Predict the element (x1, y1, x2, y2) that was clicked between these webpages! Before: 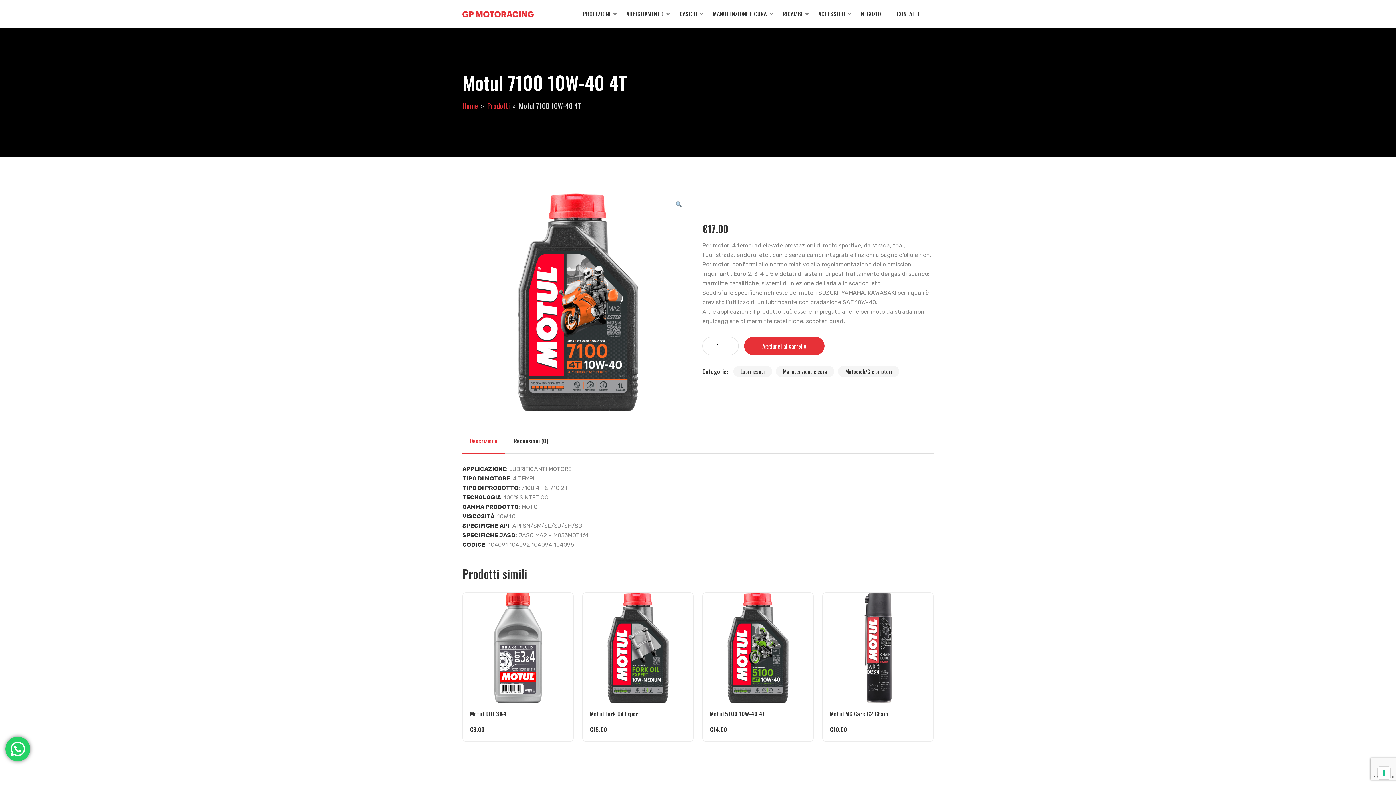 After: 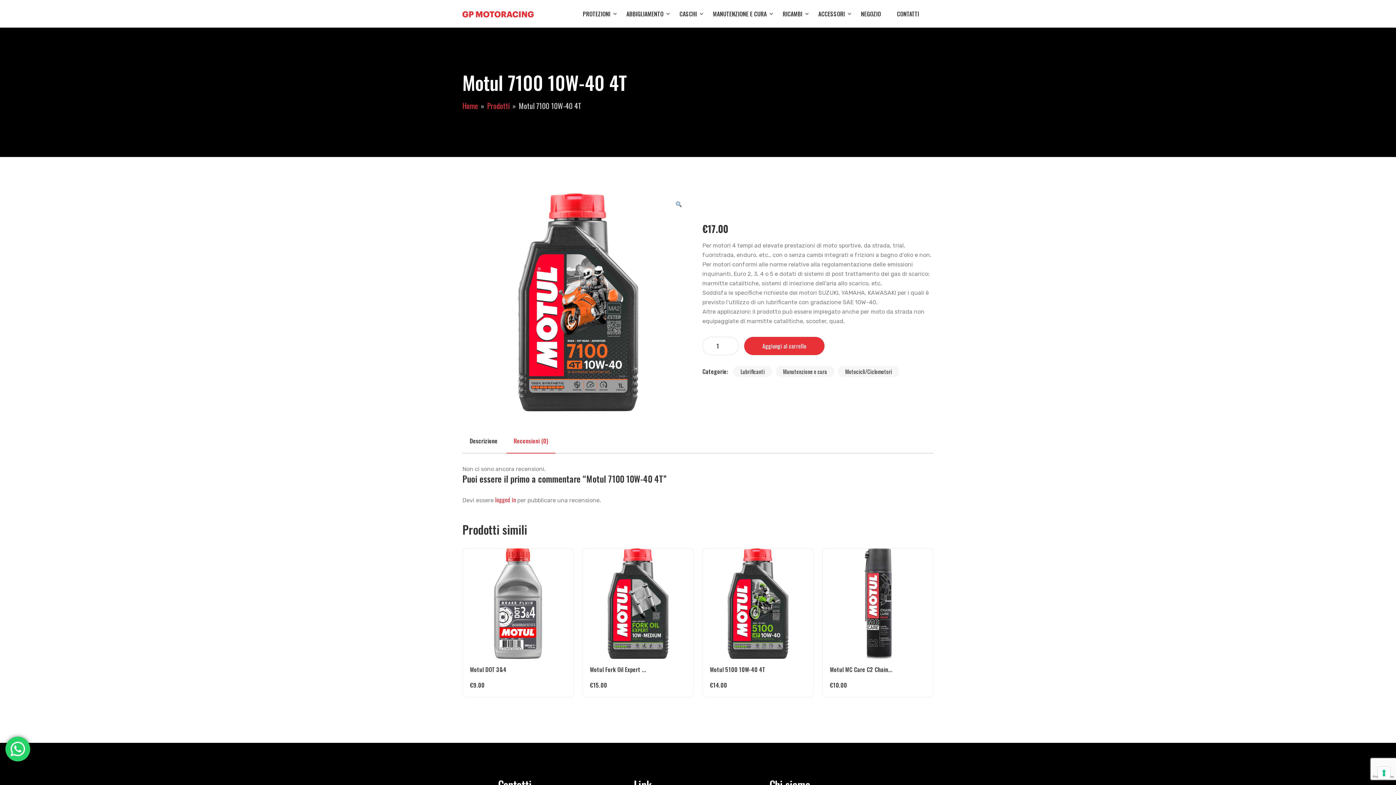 Action: label: Recensioni (0) bbox: (506, 429, 555, 453)